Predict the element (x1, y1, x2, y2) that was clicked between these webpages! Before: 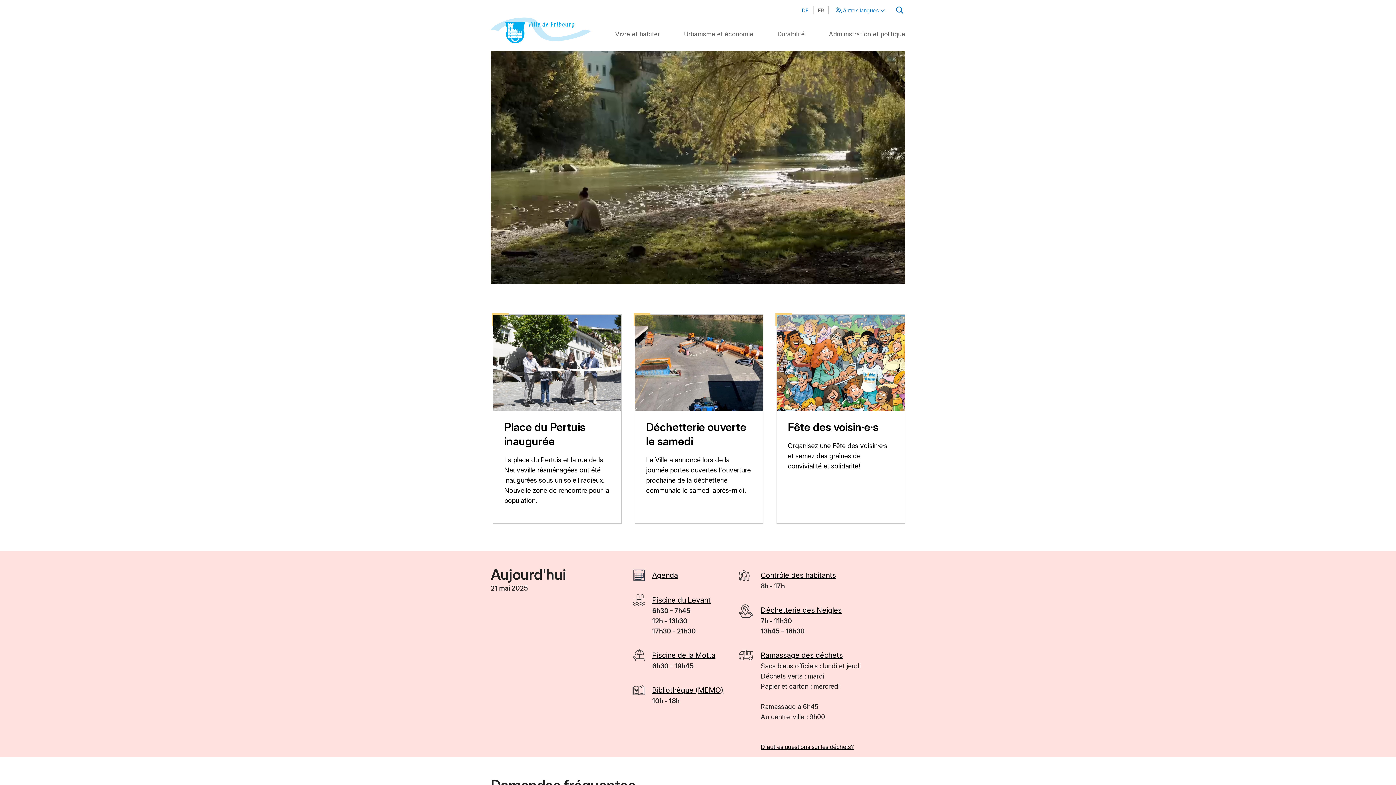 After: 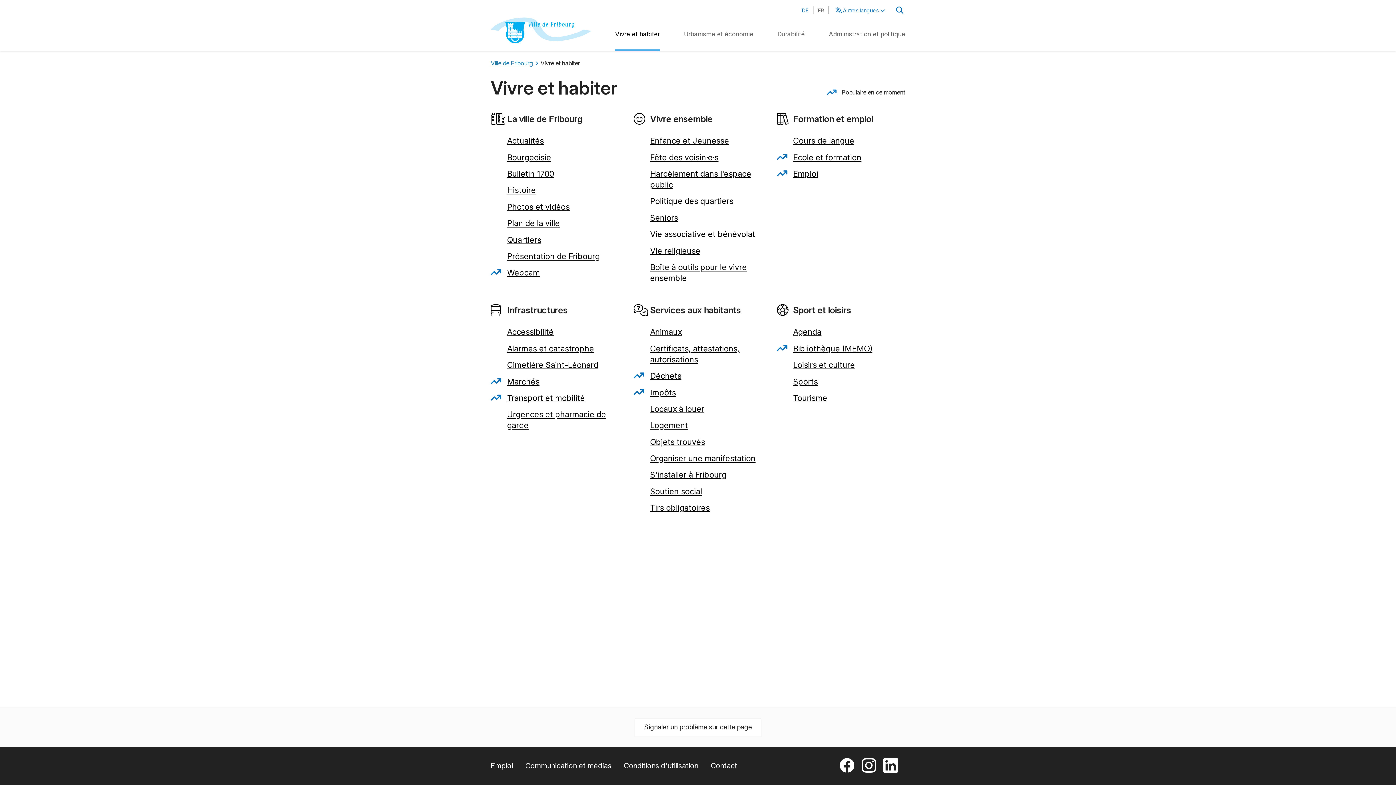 Action: bbox: (615, 30, 660, 37) label: Vivre et habiter